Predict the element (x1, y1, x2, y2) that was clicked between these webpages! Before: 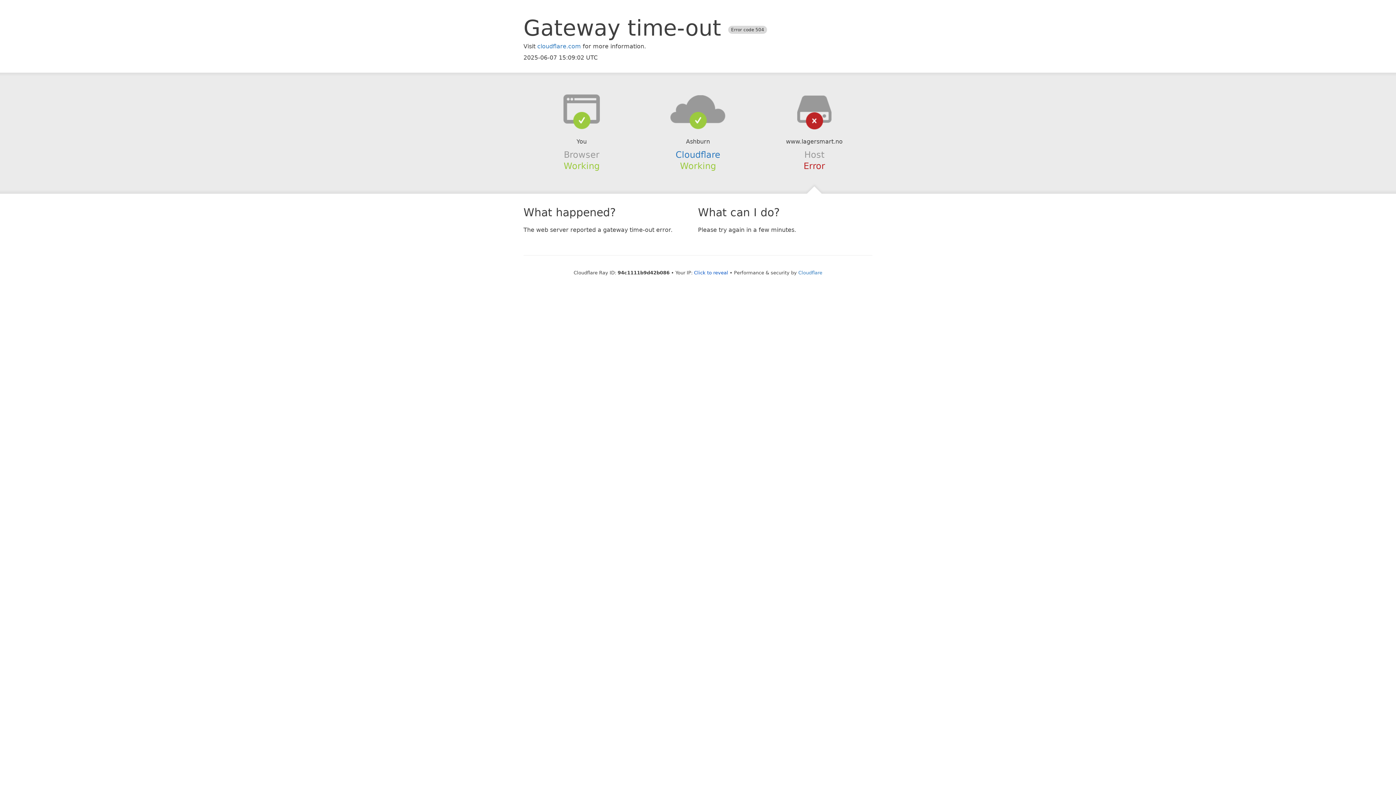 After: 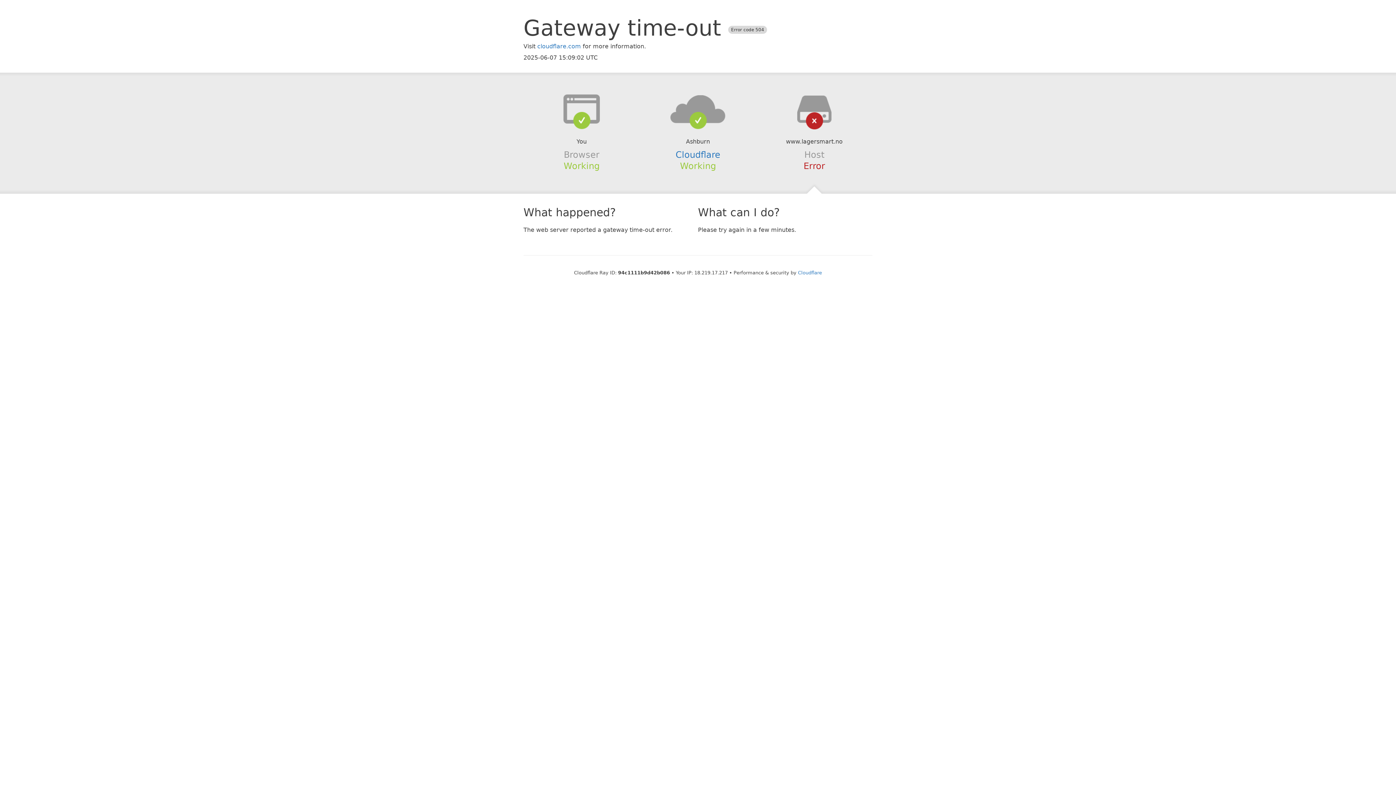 Action: bbox: (694, 270, 728, 275) label: Click to reveal